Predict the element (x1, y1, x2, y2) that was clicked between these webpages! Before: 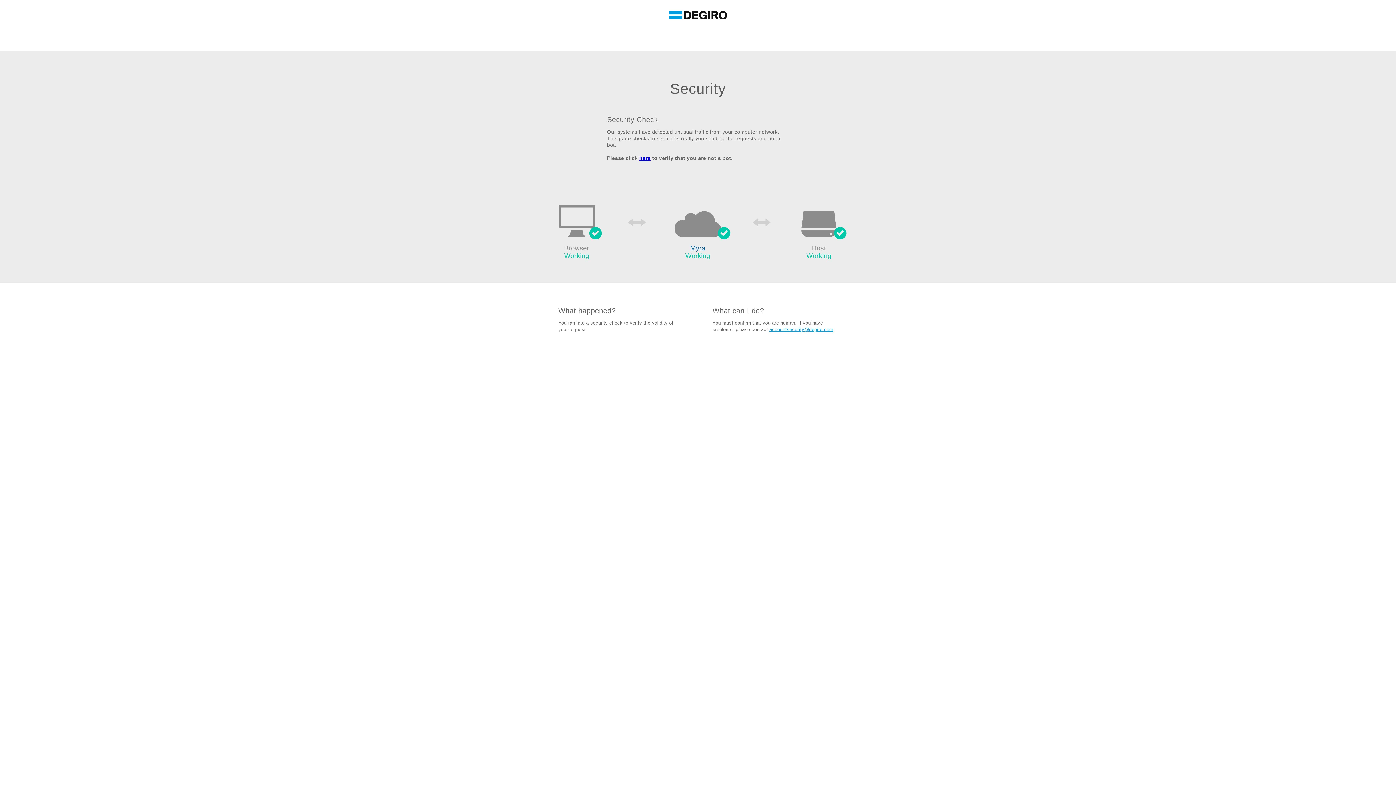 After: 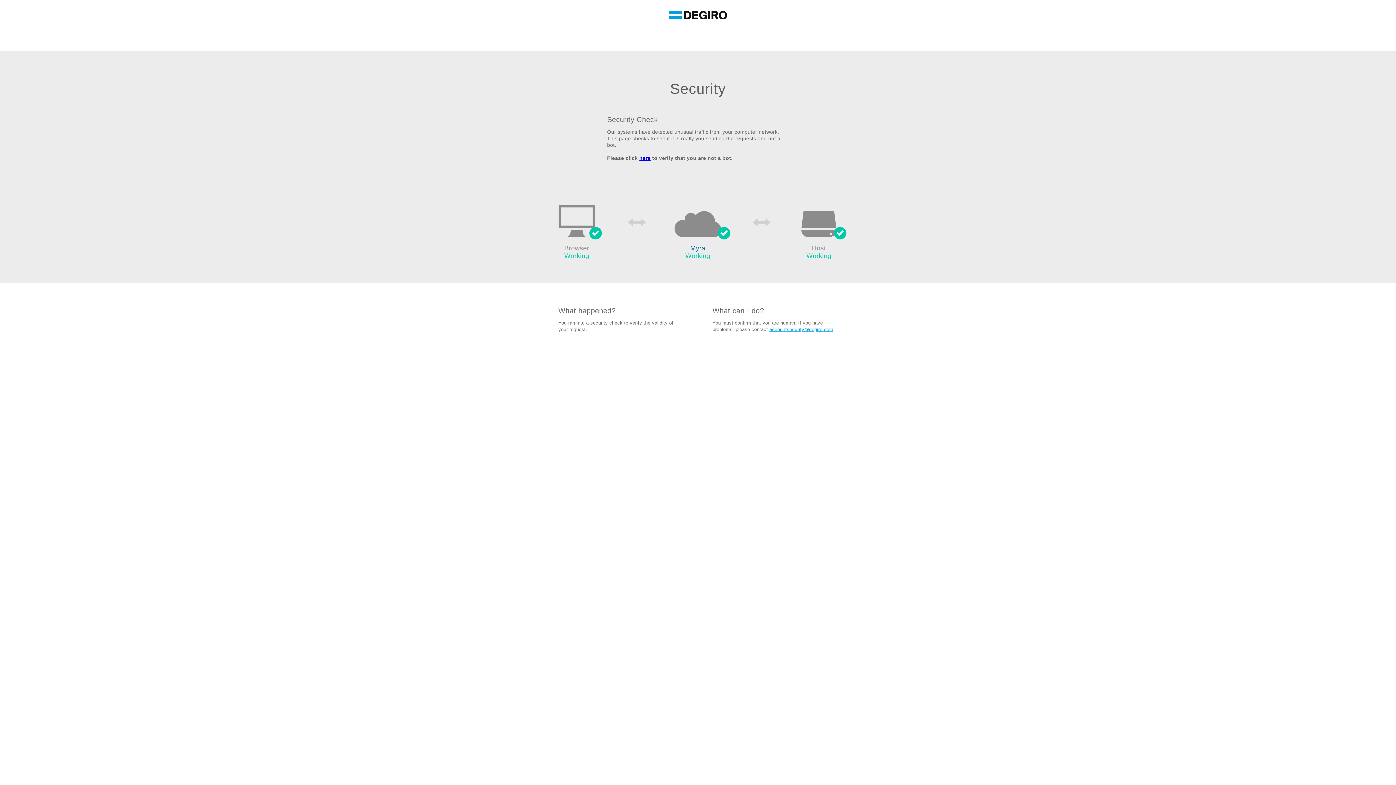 Action: bbox: (769, 327, 833, 332) label: accountsecurity@degiro.com